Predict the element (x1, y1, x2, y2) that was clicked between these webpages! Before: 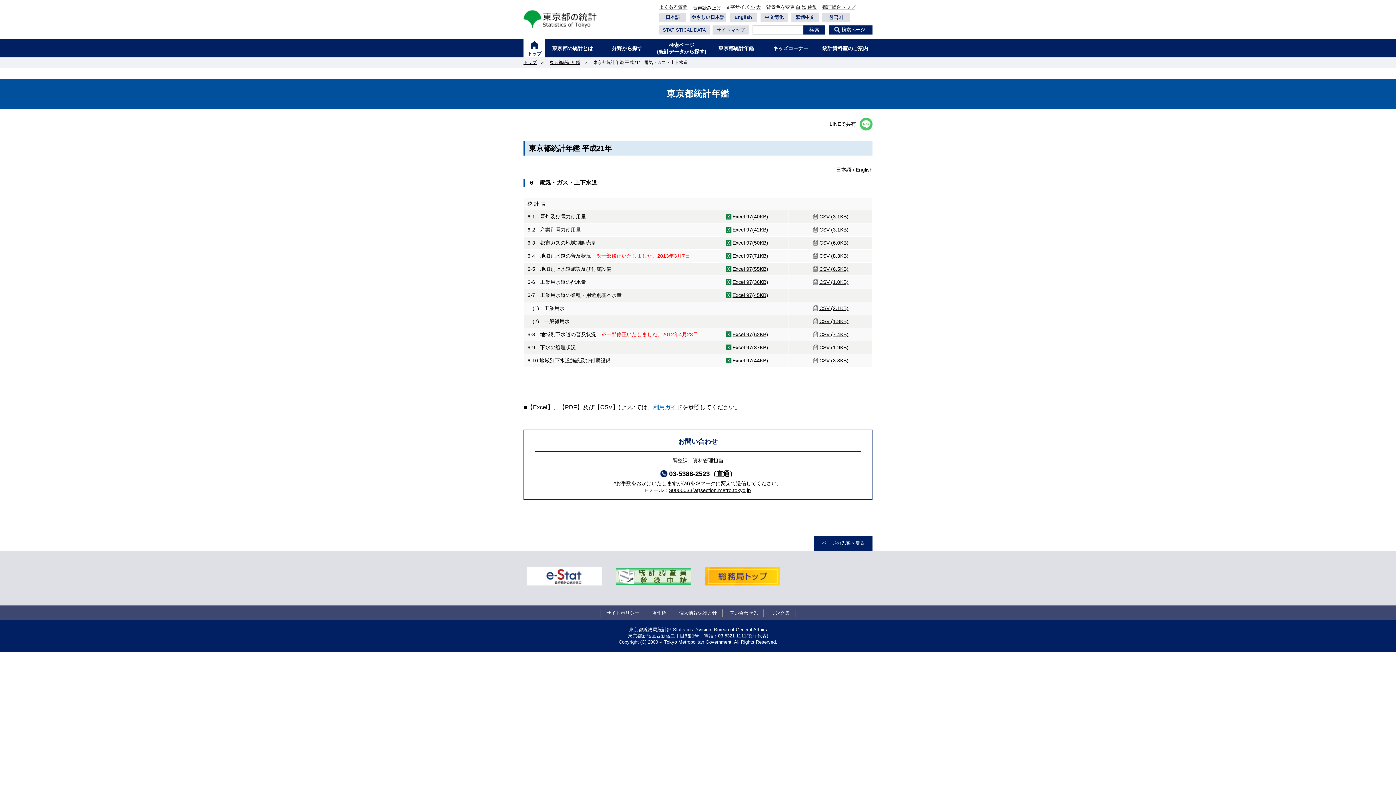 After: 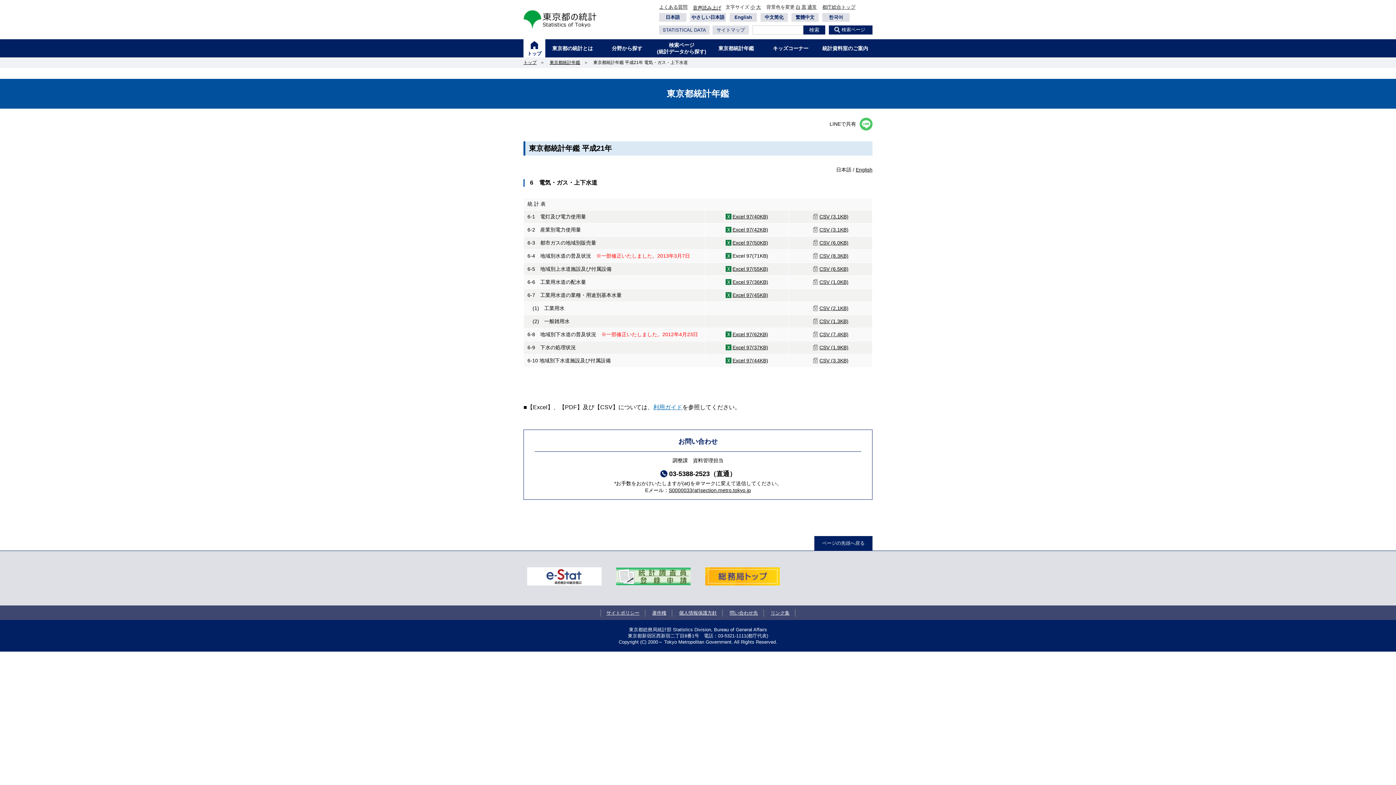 Action: bbox: (725, 253, 768, 258) label: Excel 97(71KB)